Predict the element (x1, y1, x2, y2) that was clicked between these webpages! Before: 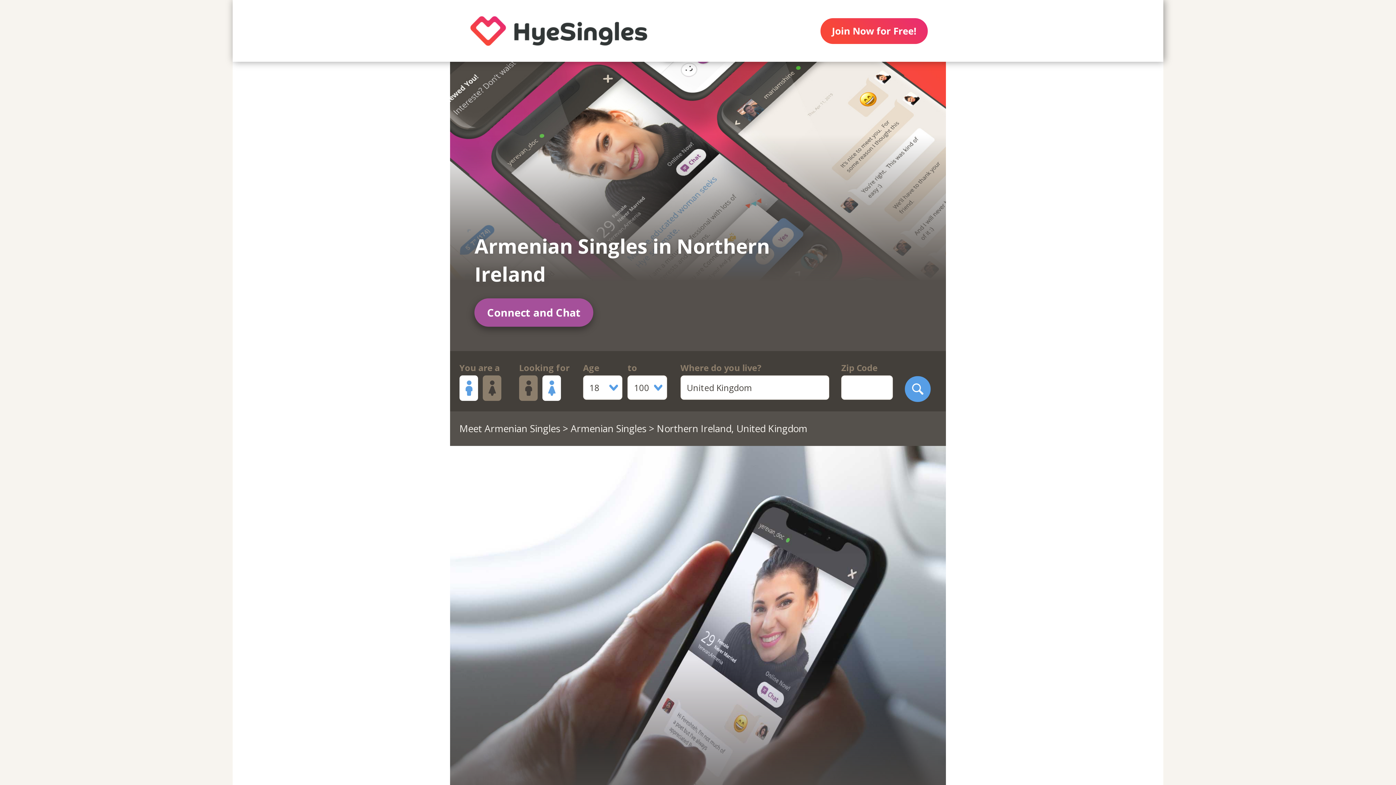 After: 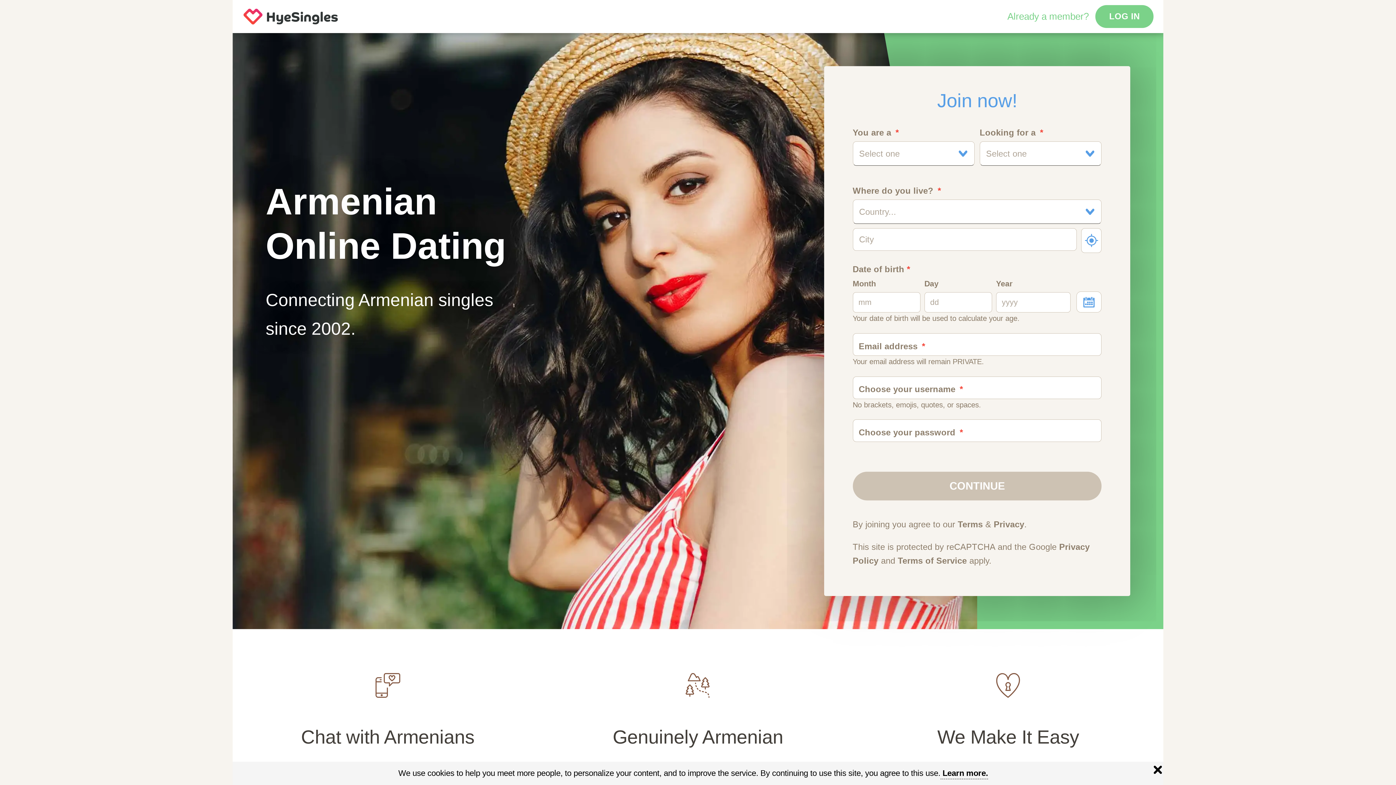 Action: bbox: (450, 0, 667, 61)